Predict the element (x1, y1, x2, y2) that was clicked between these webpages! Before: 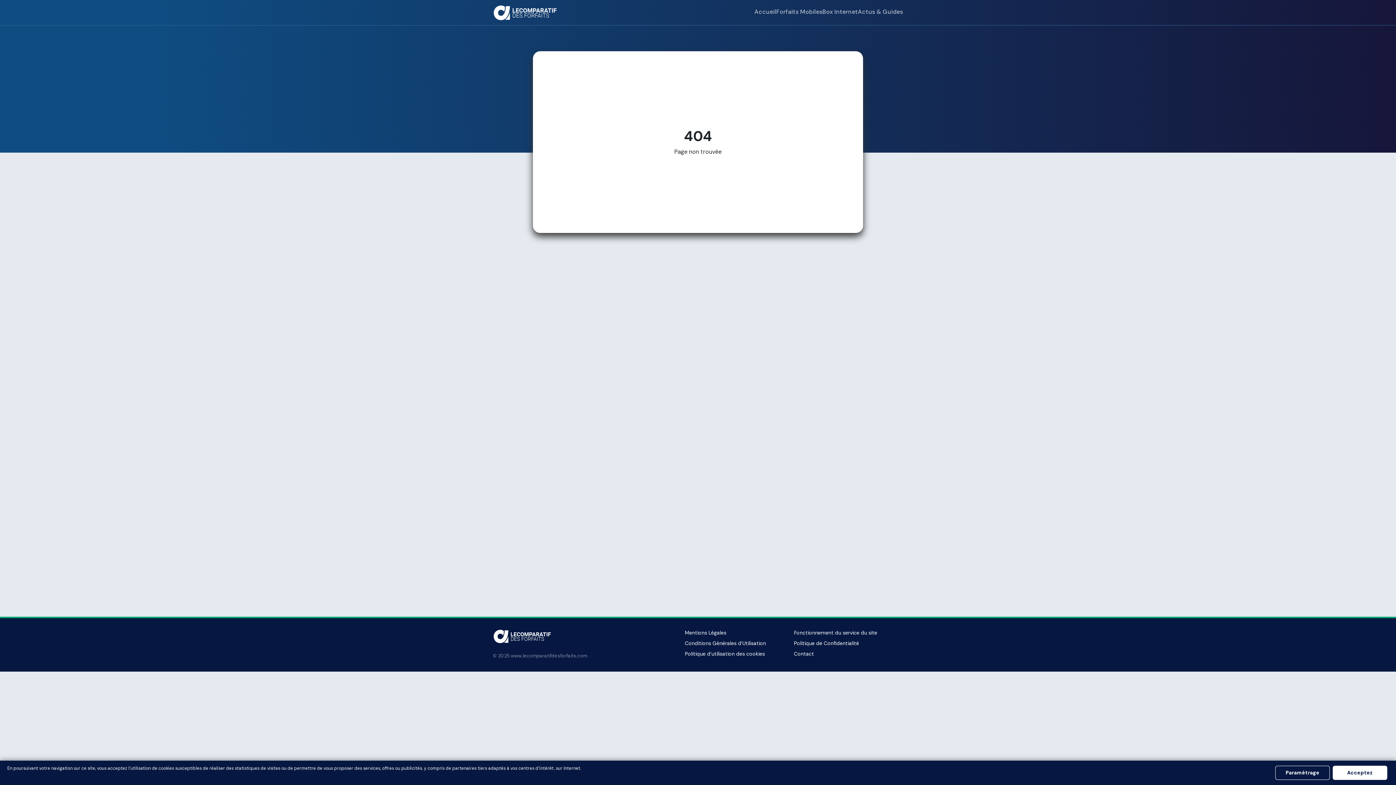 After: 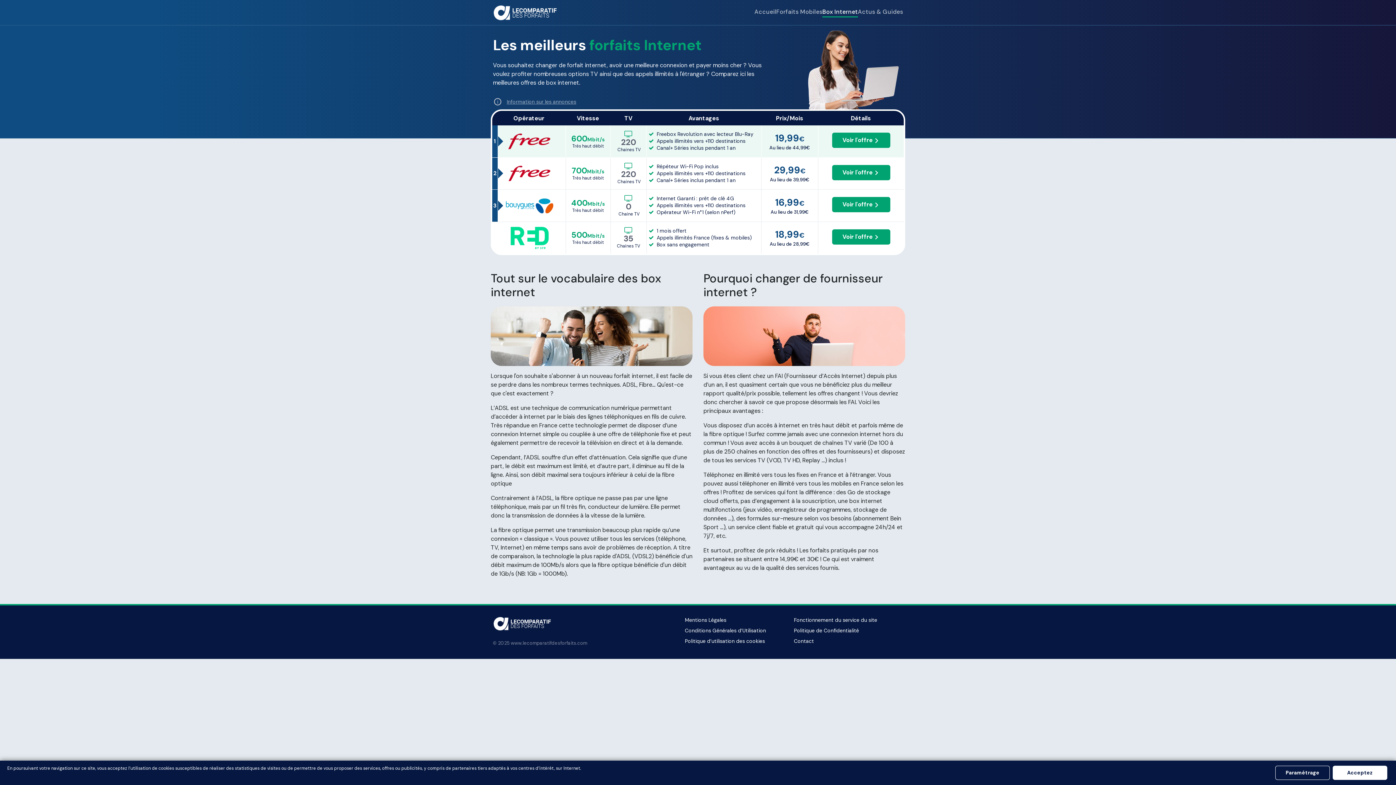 Action: bbox: (822, 7, 858, 17) label: Box Internet